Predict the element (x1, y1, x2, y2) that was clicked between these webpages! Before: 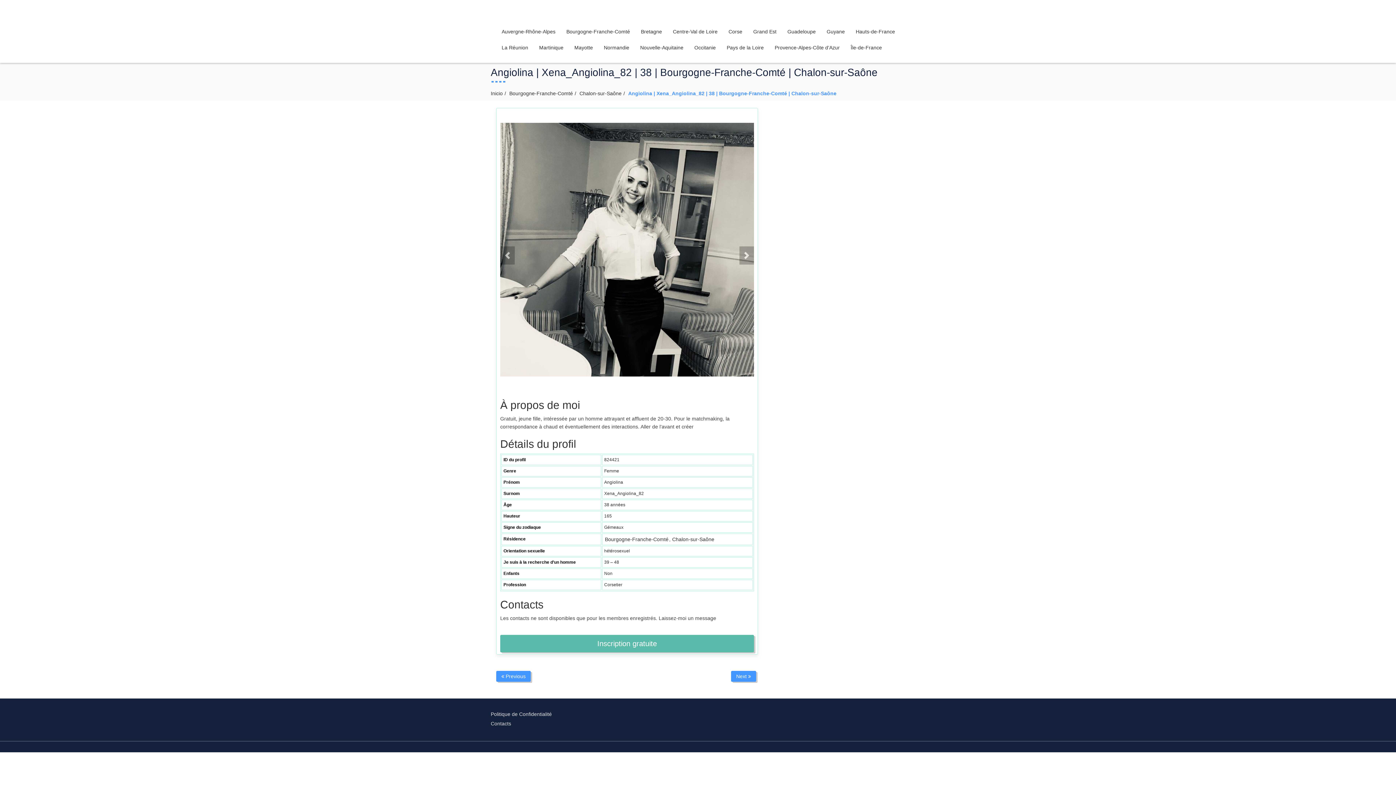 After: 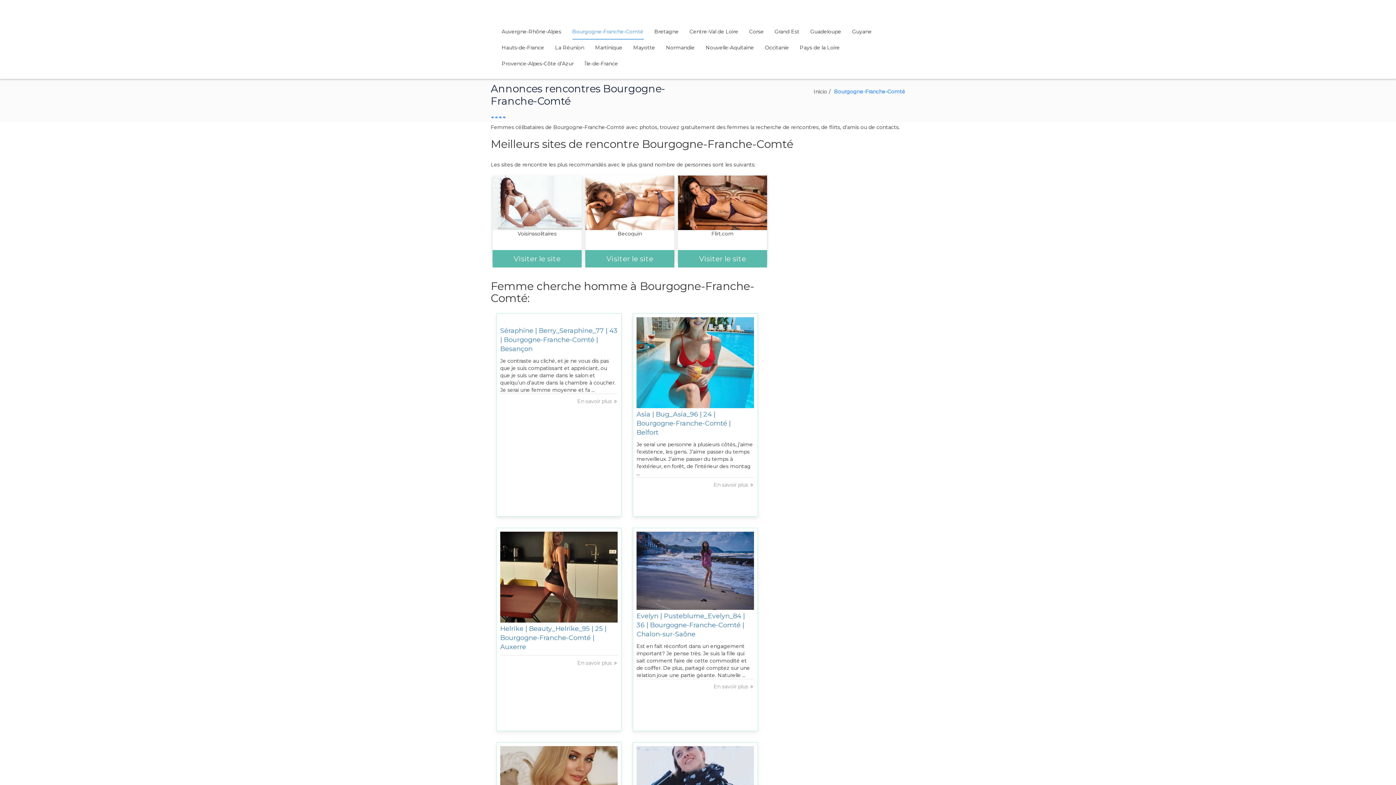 Action: bbox: (509, 90, 573, 96) label: Bourgogne-Franche-Comté